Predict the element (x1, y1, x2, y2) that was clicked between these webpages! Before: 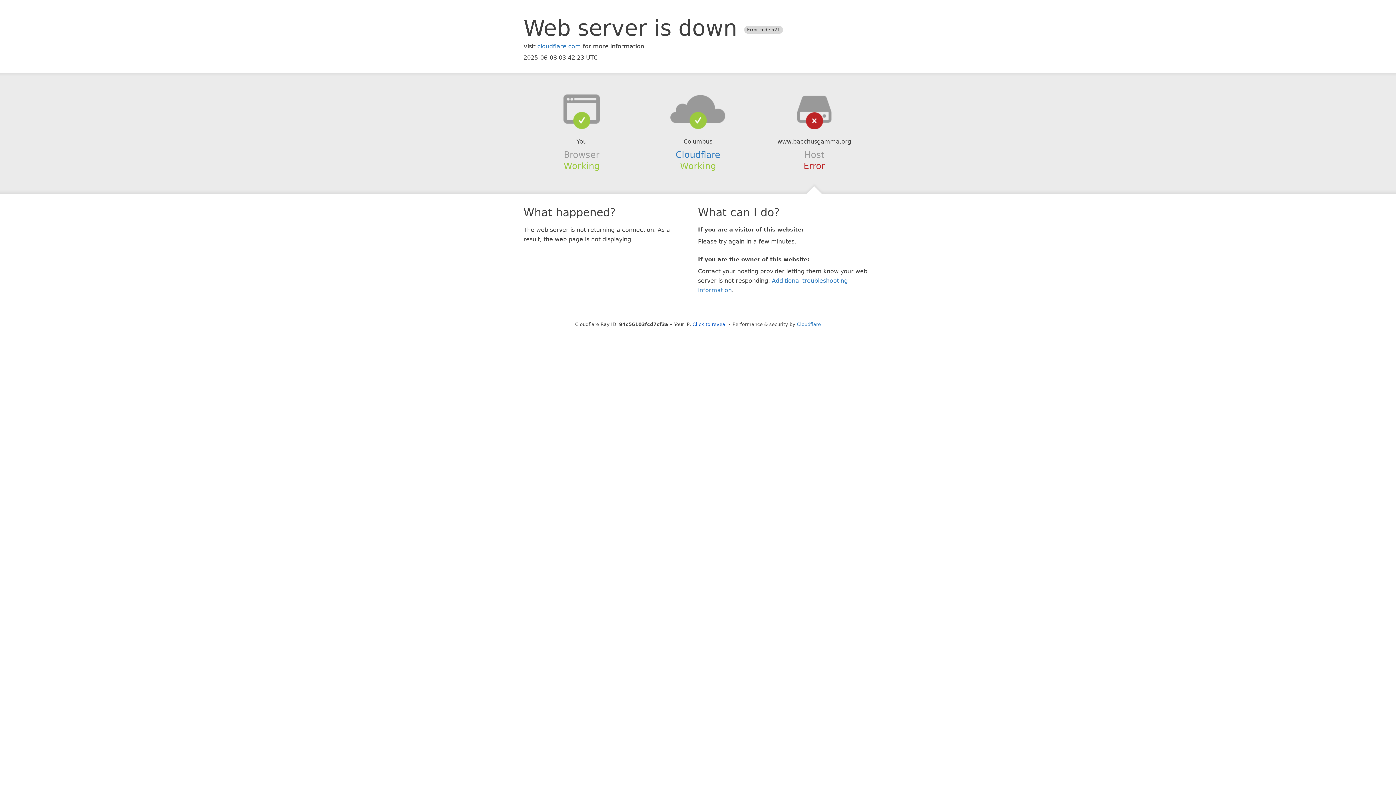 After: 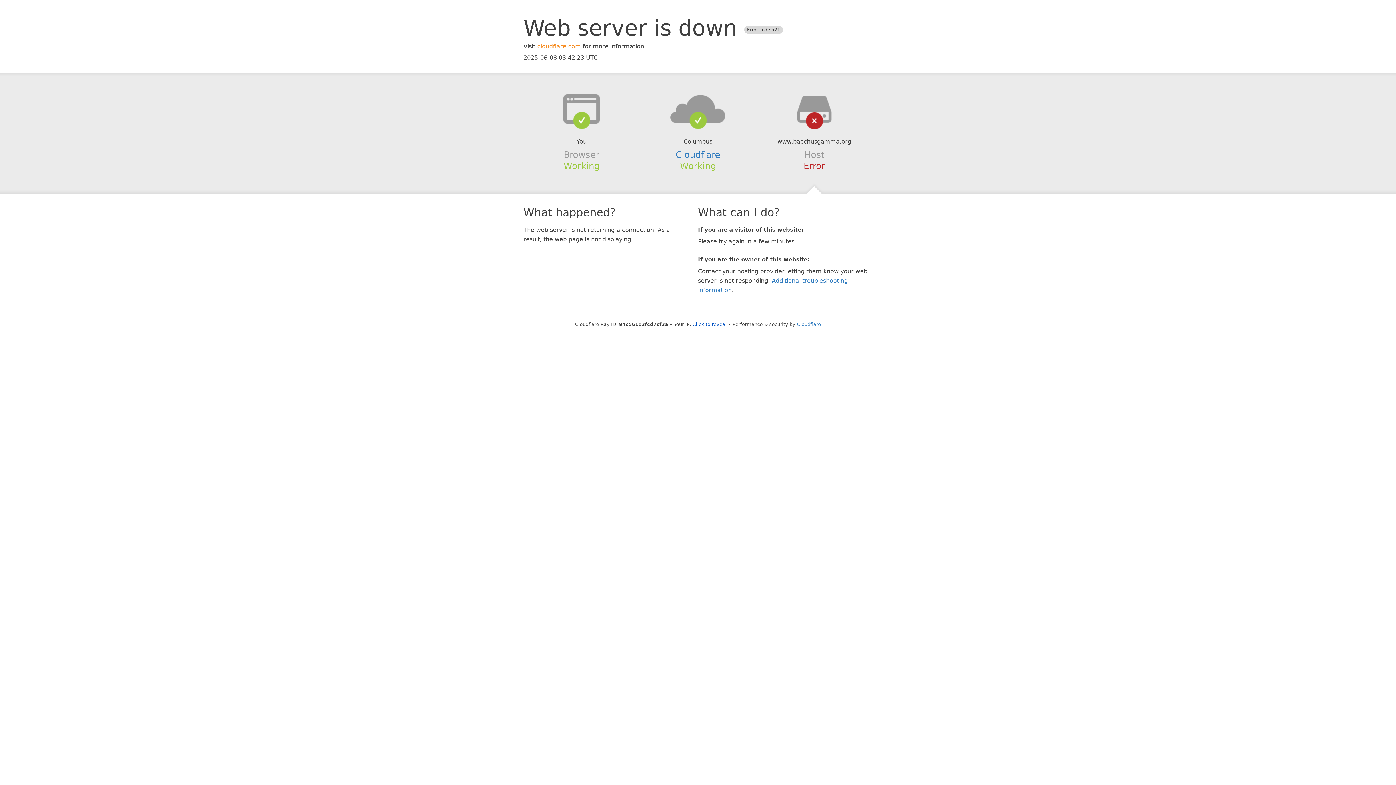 Action: bbox: (537, 42, 581, 49) label: cloudflare.com